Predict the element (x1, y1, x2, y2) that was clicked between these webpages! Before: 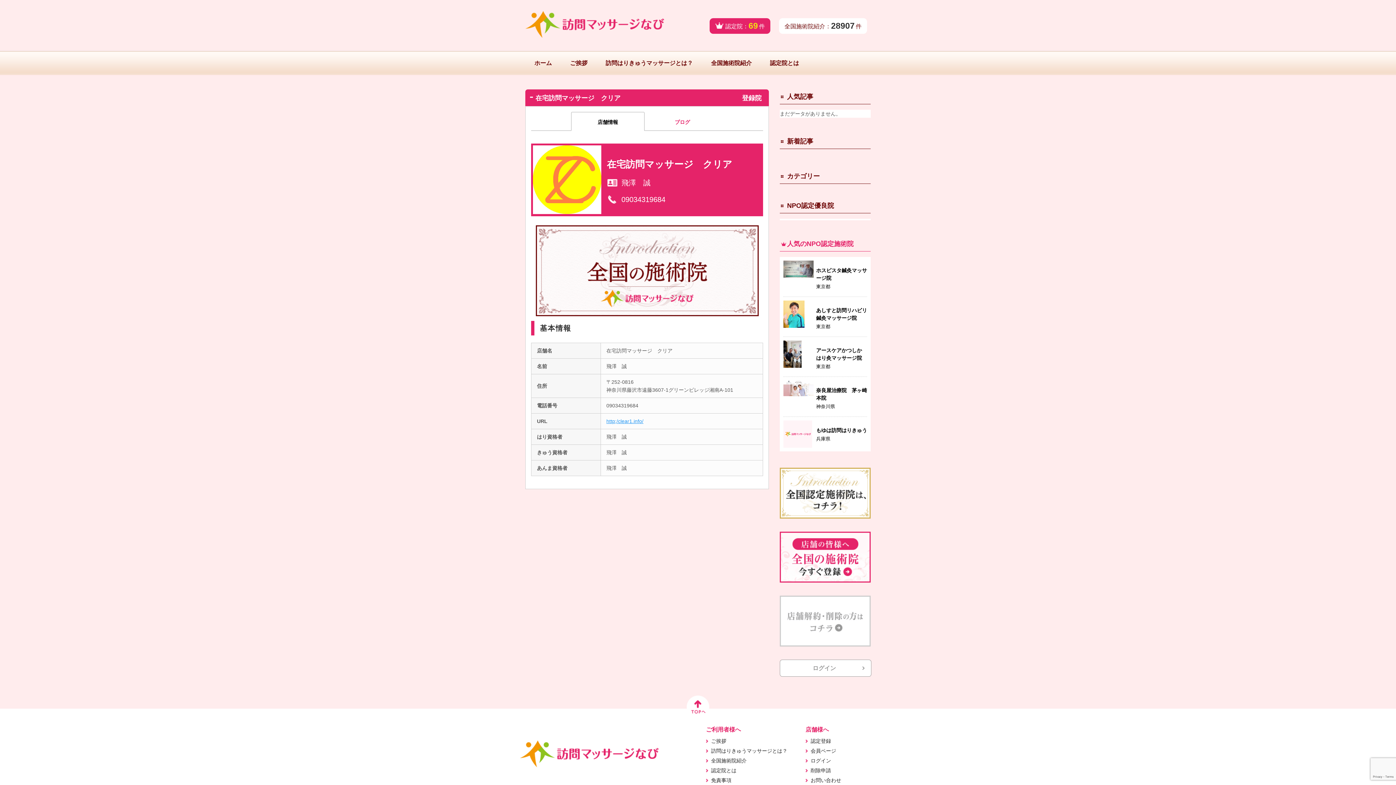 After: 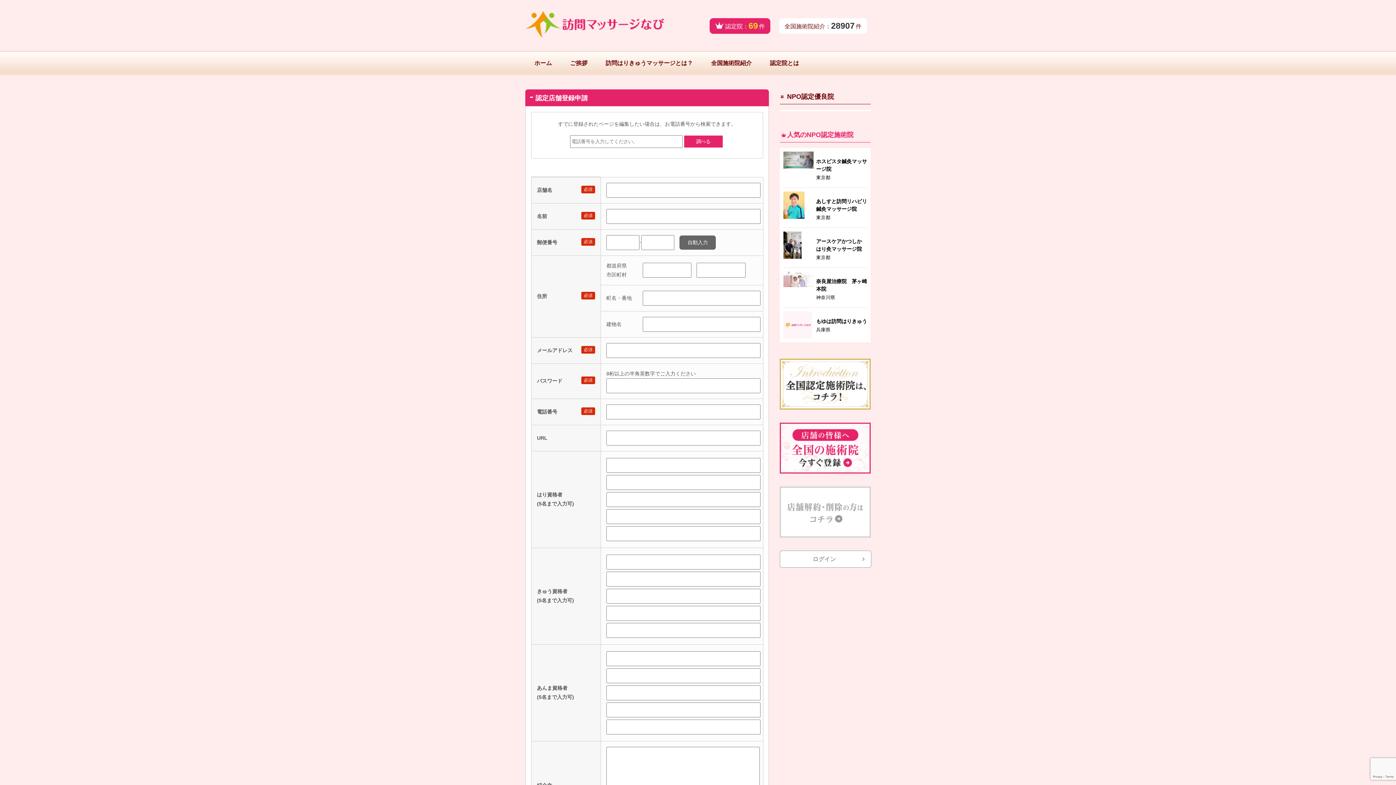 Action: bbox: (780, 642, 870, 648)